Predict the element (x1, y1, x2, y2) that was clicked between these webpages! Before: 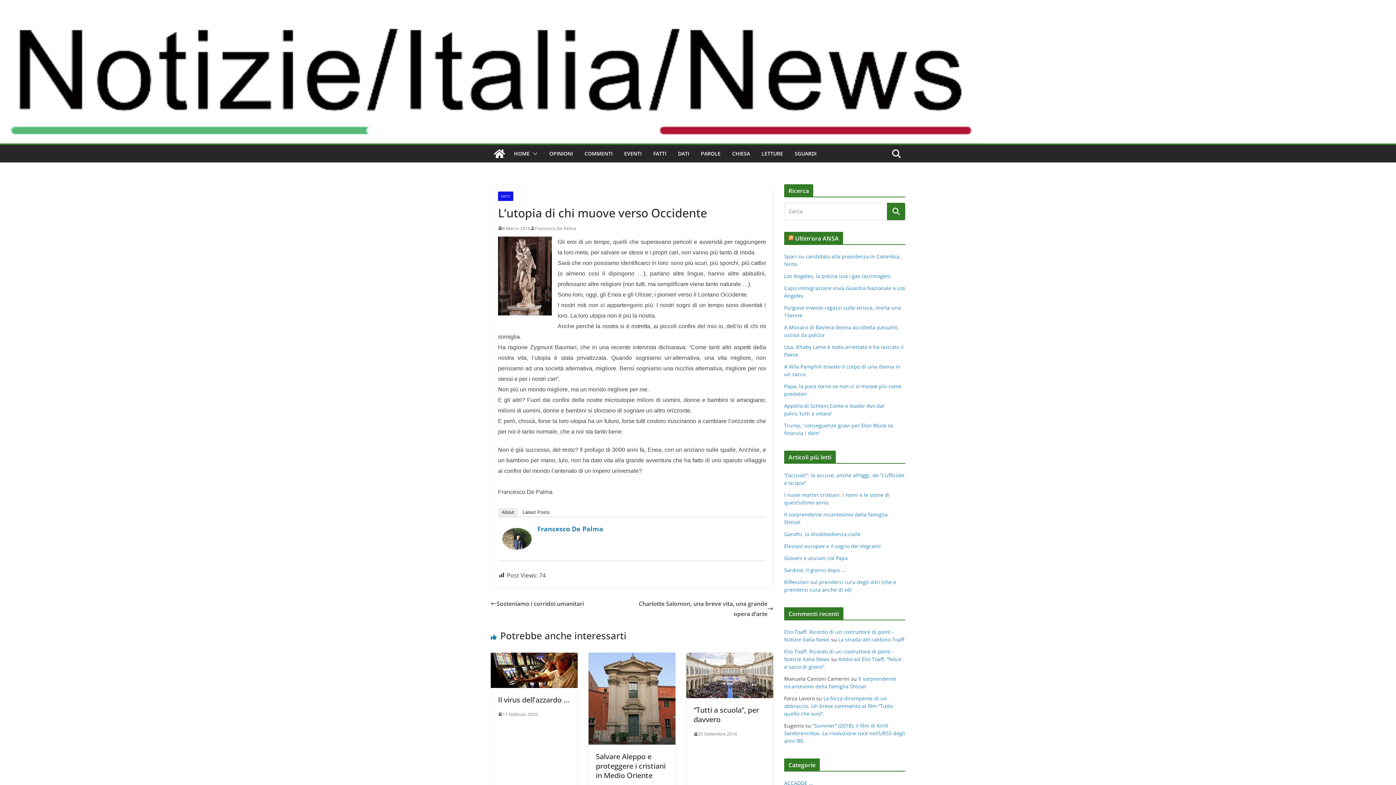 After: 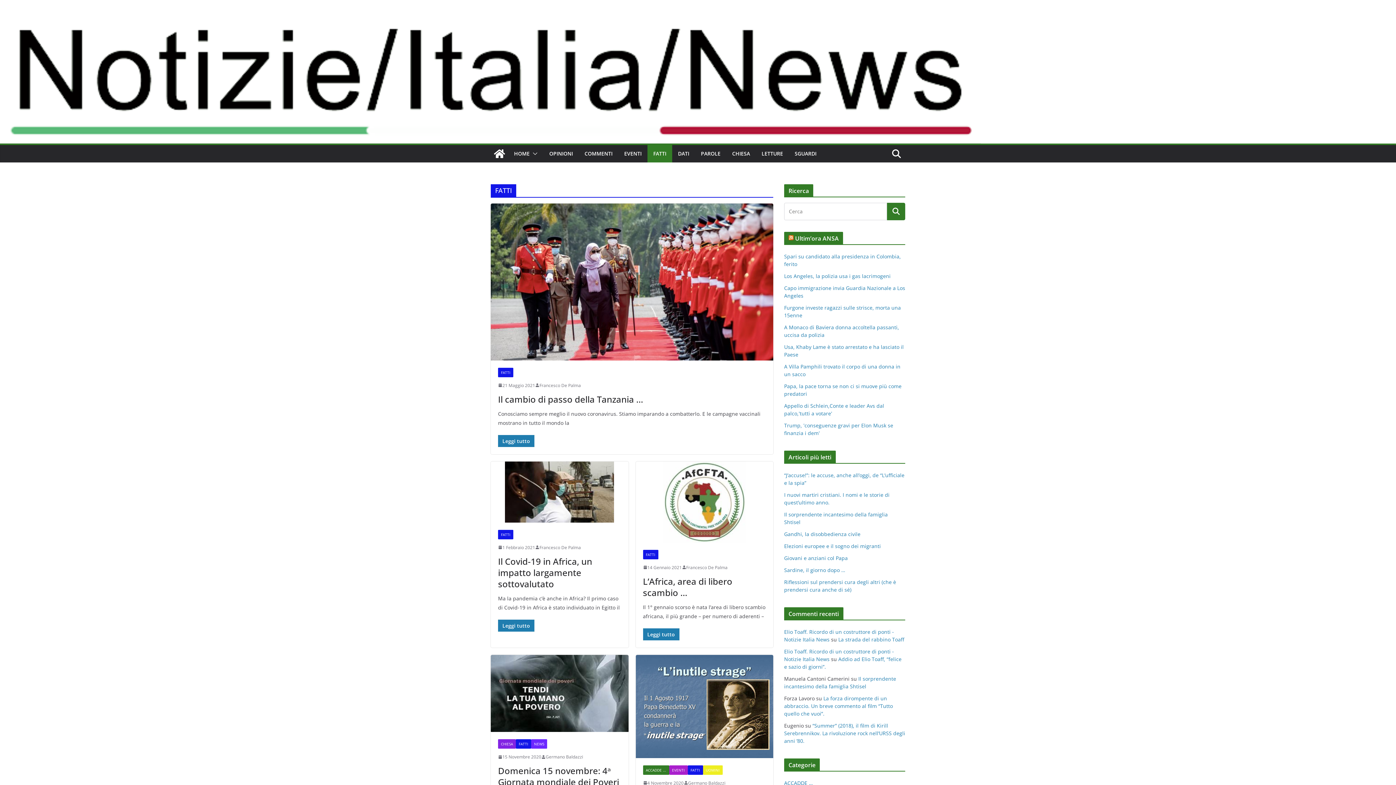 Action: label: FATTI bbox: (653, 148, 666, 158)